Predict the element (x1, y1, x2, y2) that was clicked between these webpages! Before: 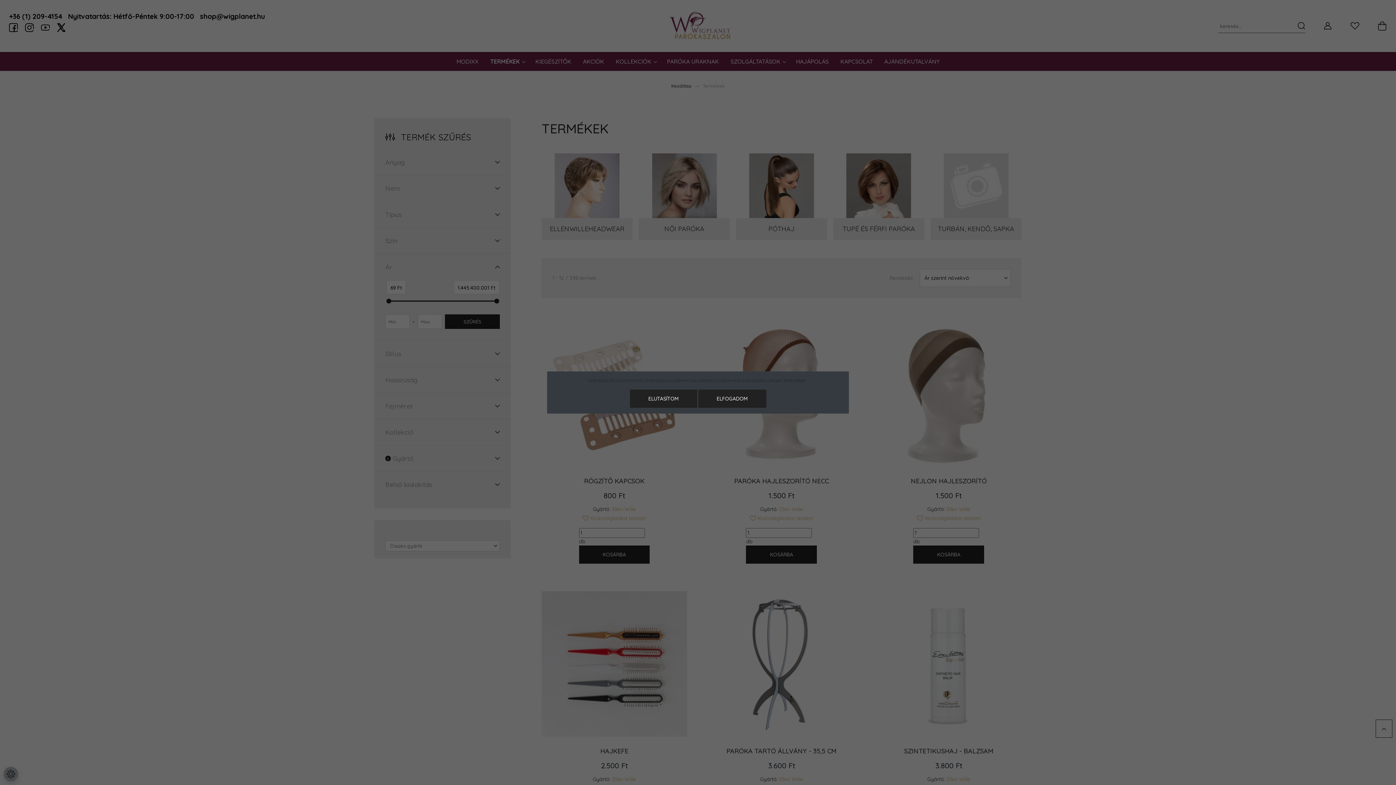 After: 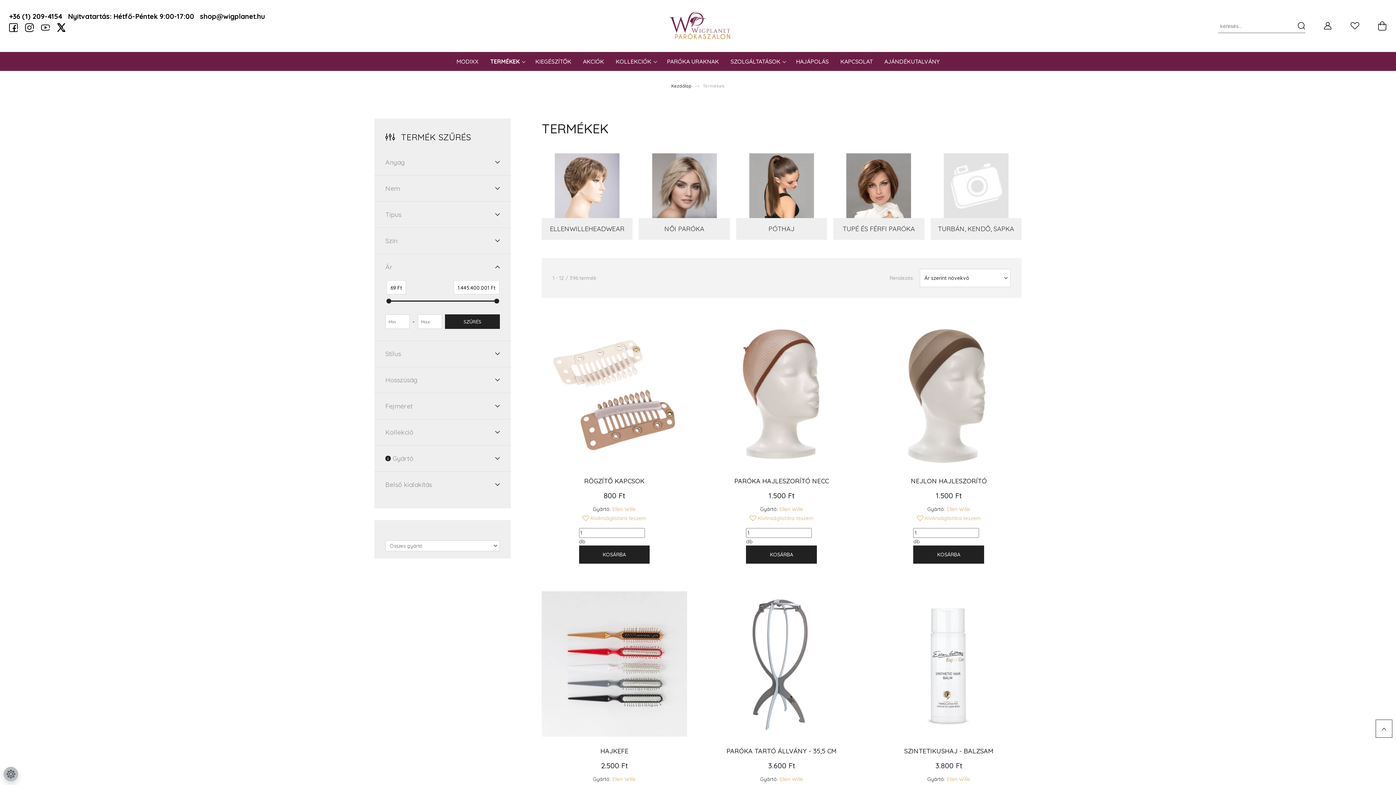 Action: bbox: (630, 389, 697, 408) label: ELUTASÍTOM